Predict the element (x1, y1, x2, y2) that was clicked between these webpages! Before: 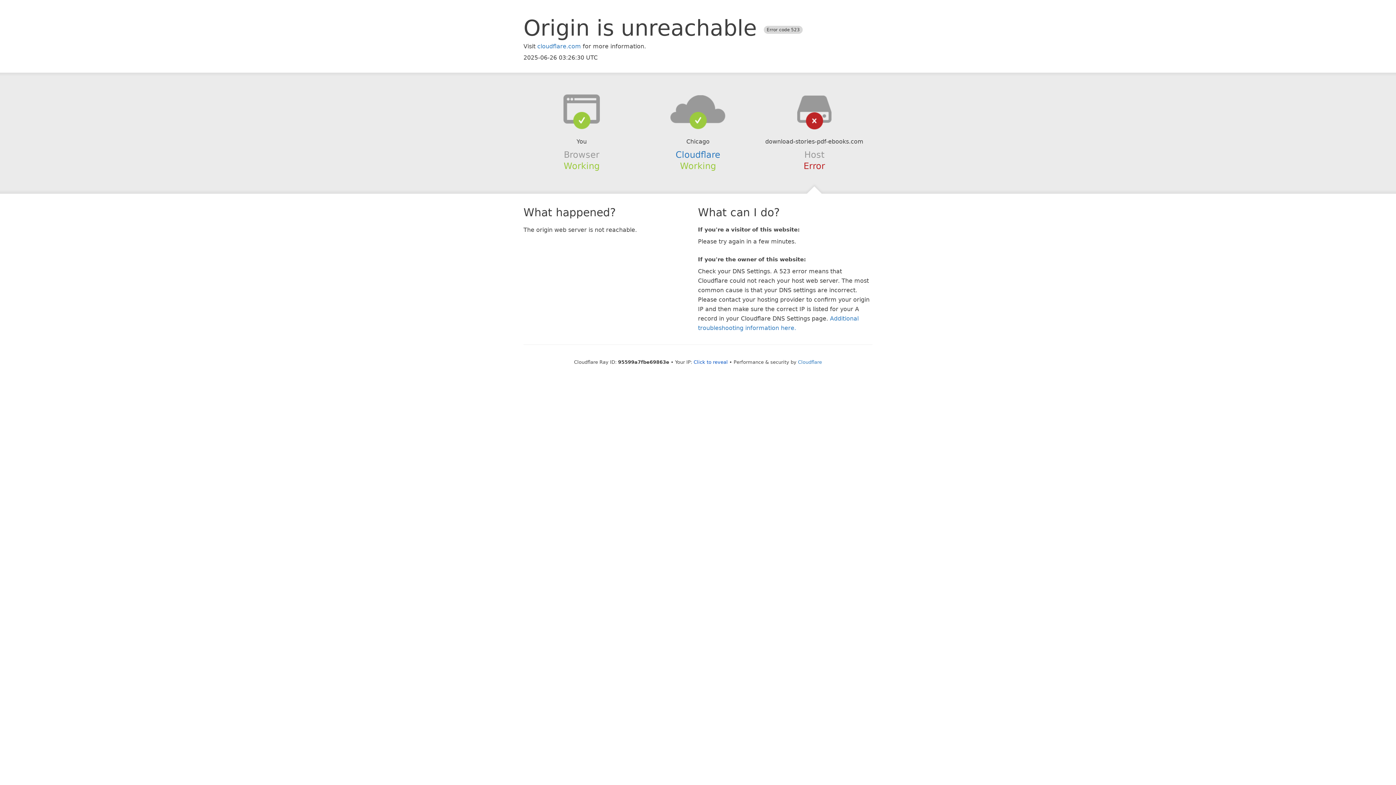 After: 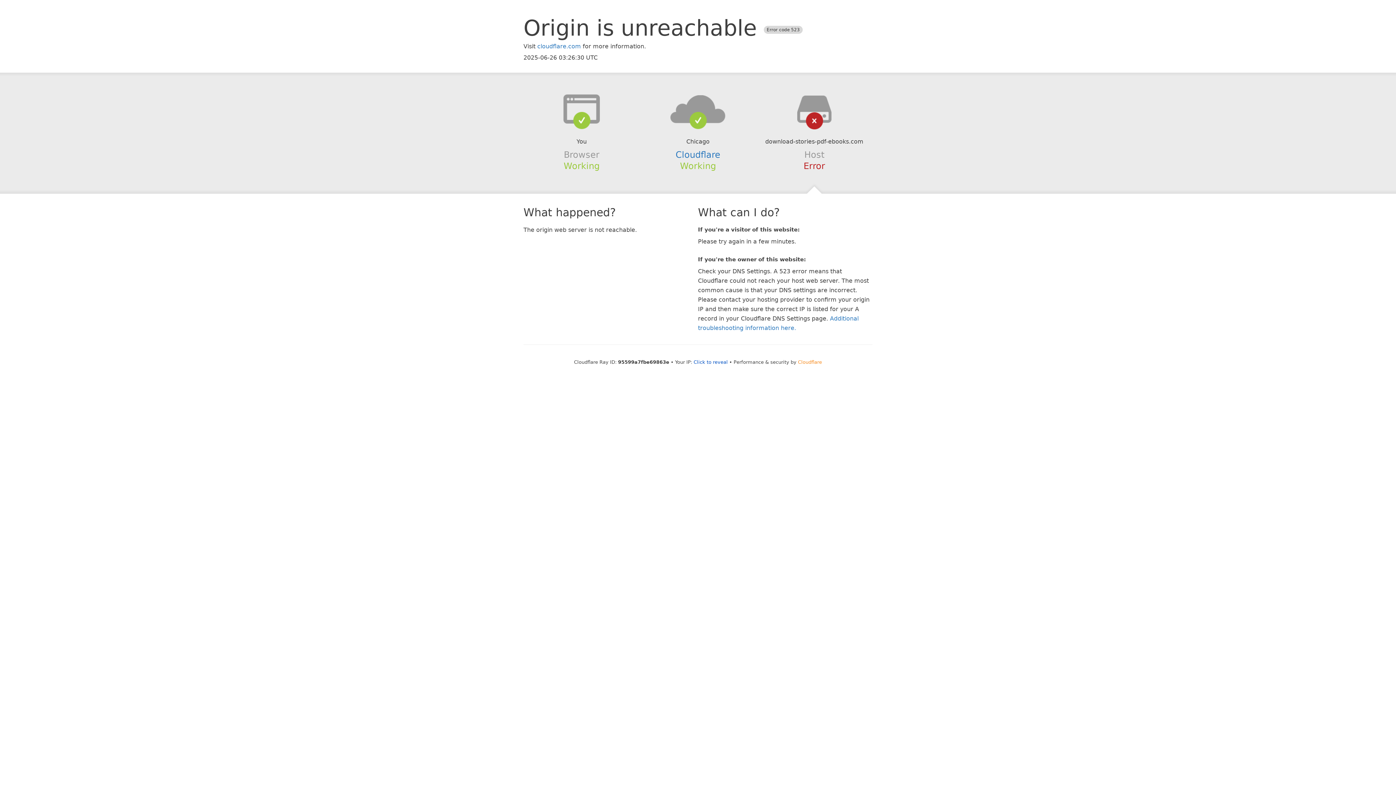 Action: label: Cloudflare bbox: (798, 359, 822, 364)